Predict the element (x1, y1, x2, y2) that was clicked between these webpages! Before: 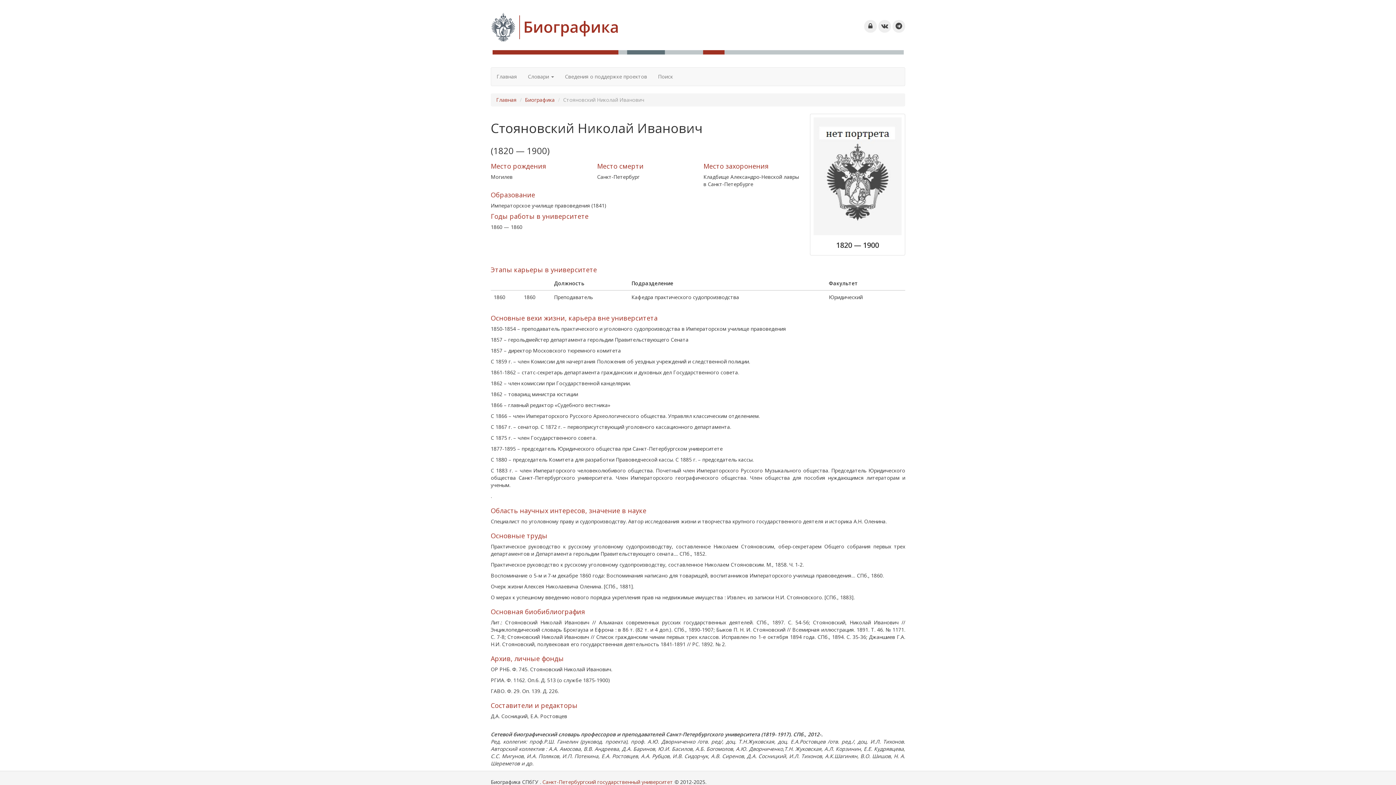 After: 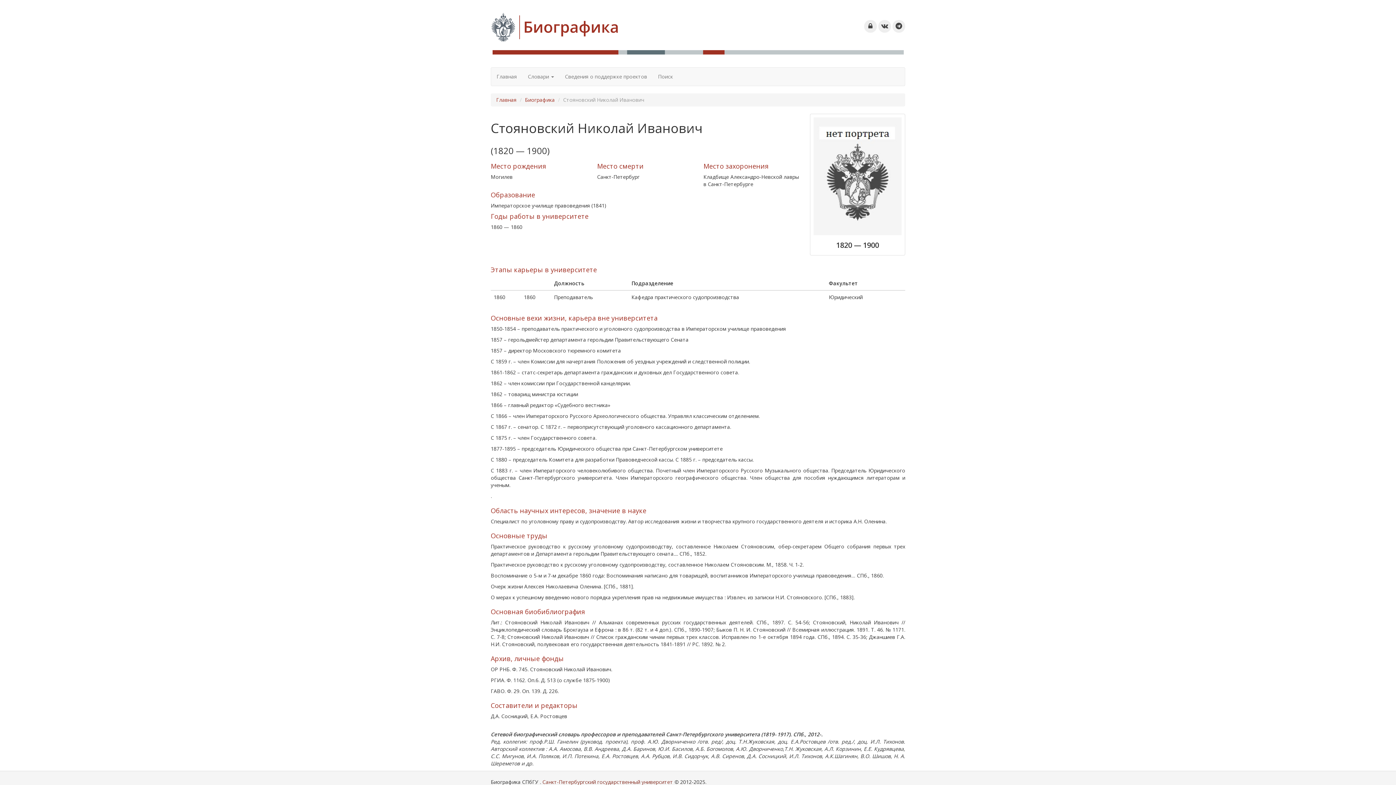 Action: bbox: (542, 778, 673, 785) label: Санкт-Петербургский государственный университет